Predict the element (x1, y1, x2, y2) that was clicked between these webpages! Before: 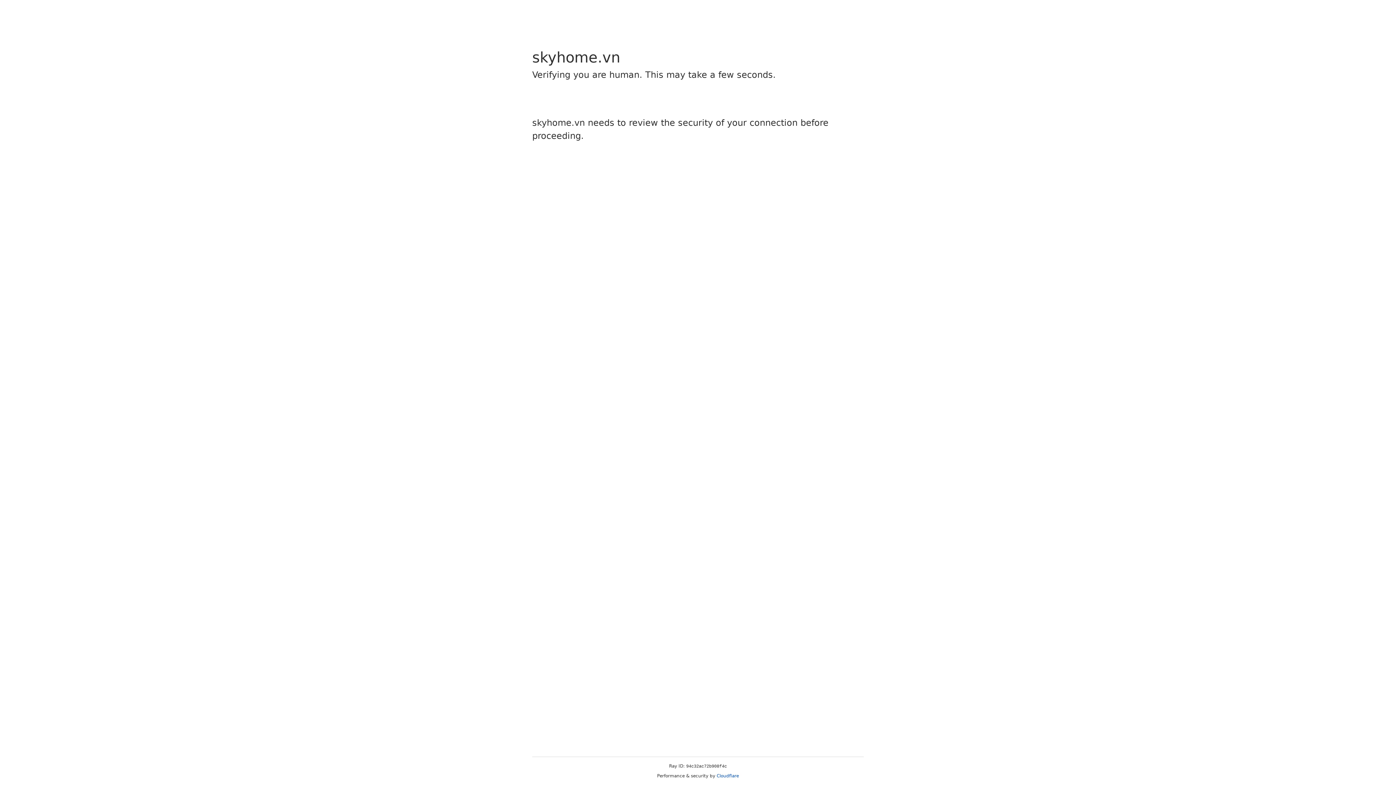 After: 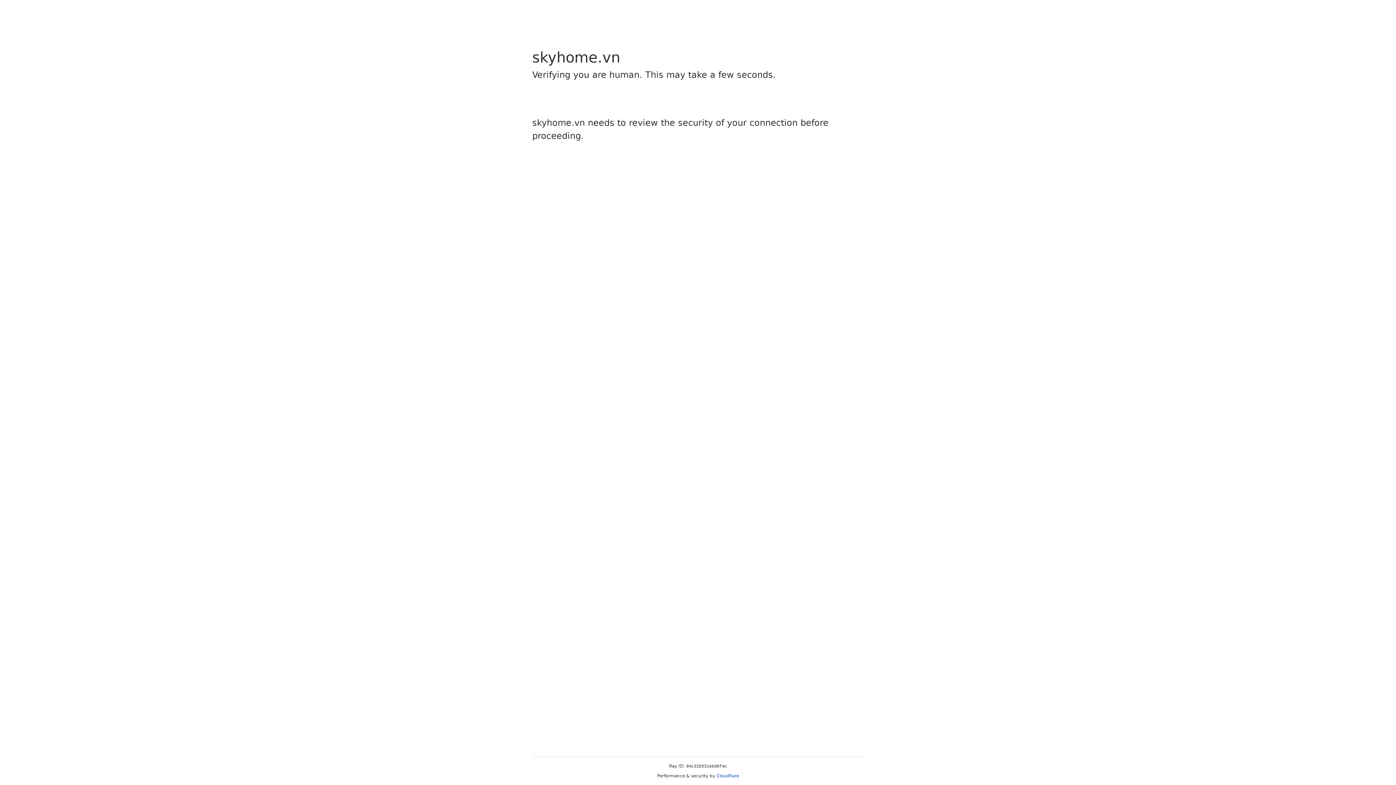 Action: bbox: (716, 773, 739, 778) label: Cloudflare